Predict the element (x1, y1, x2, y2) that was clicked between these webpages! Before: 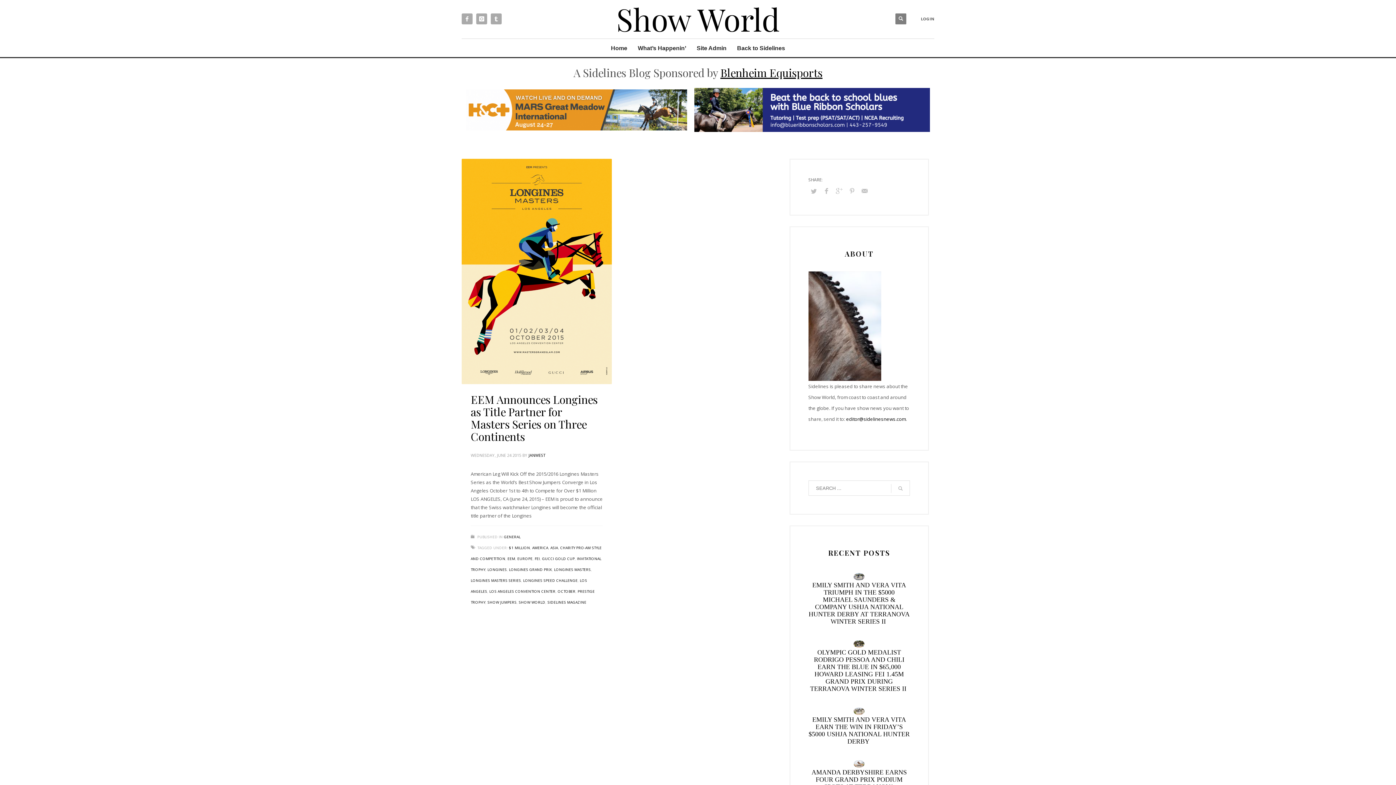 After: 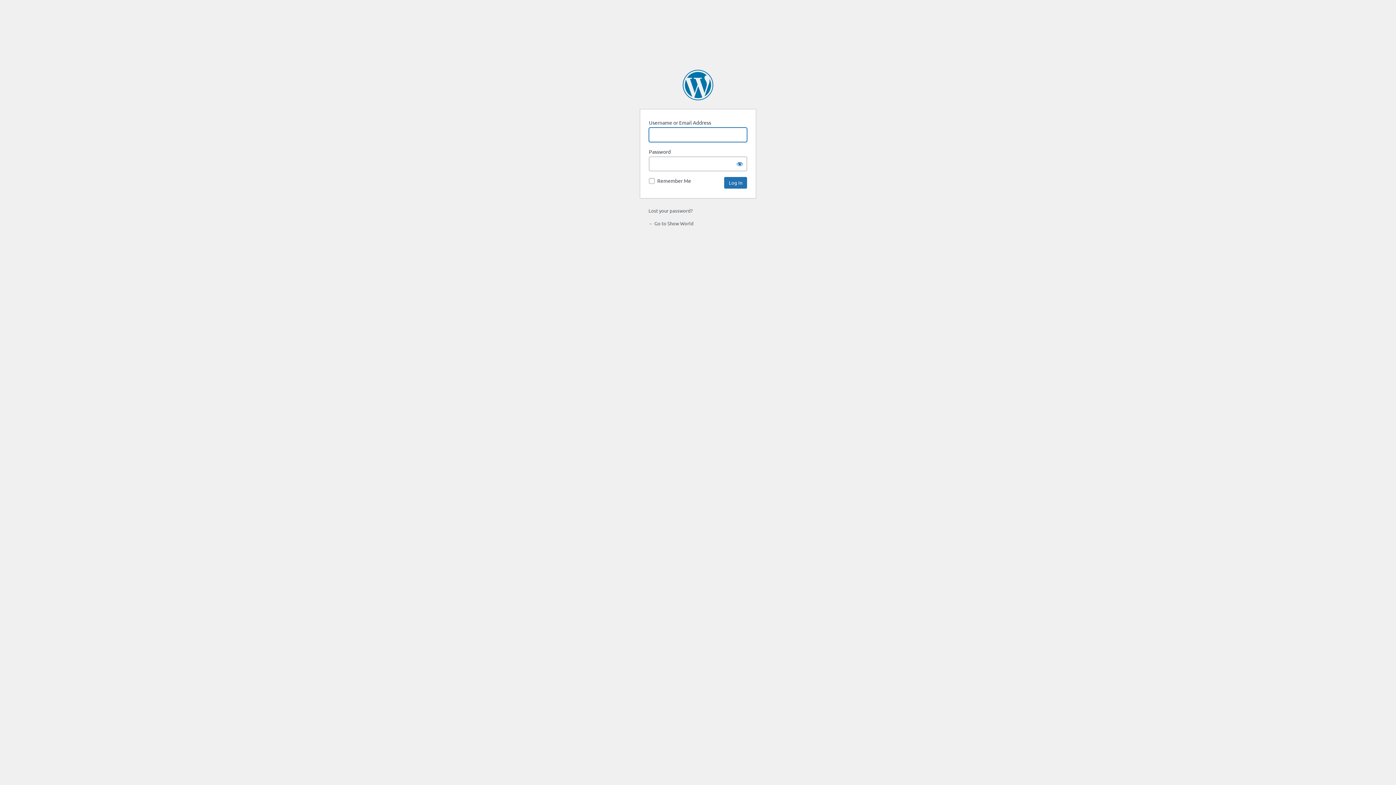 Action: bbox: (692, 43, 731, 53) label: Site Admin